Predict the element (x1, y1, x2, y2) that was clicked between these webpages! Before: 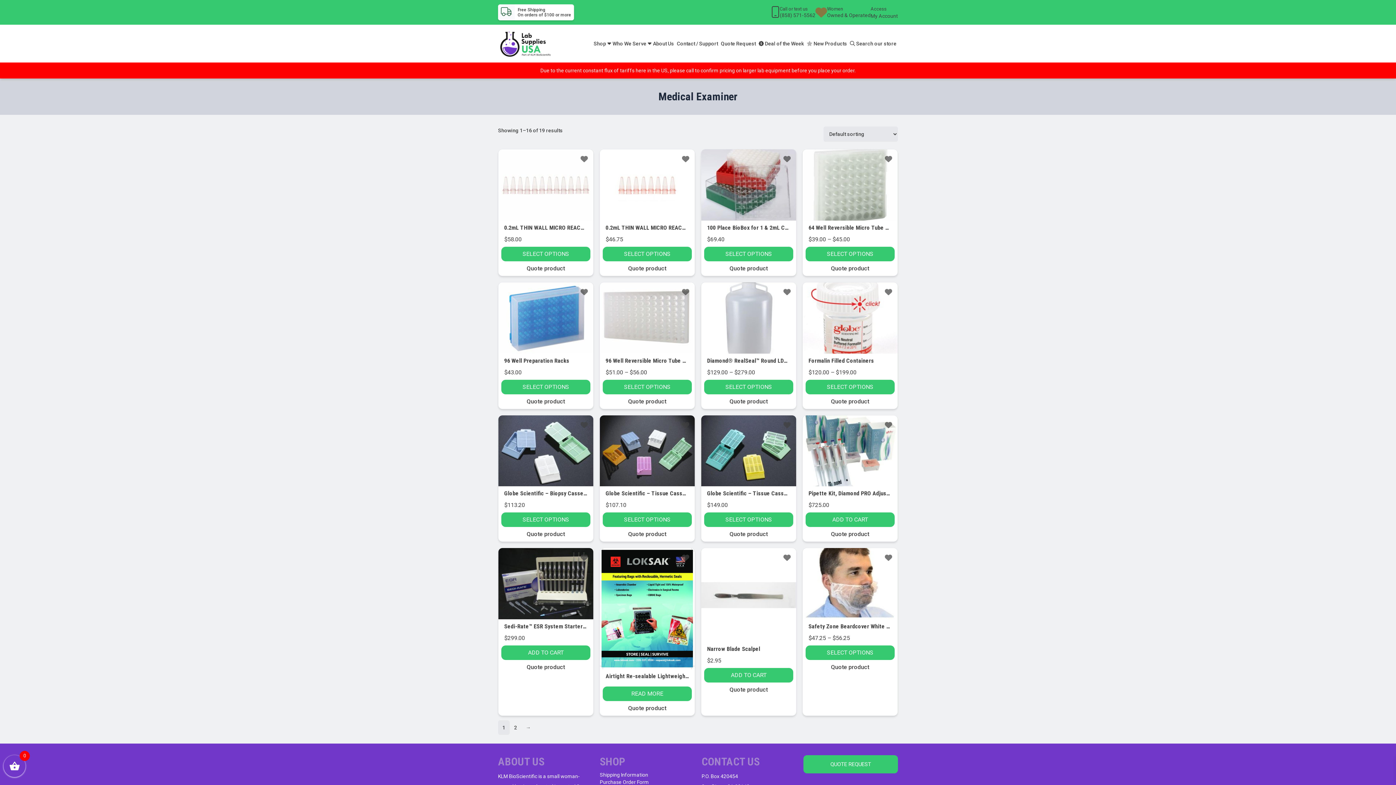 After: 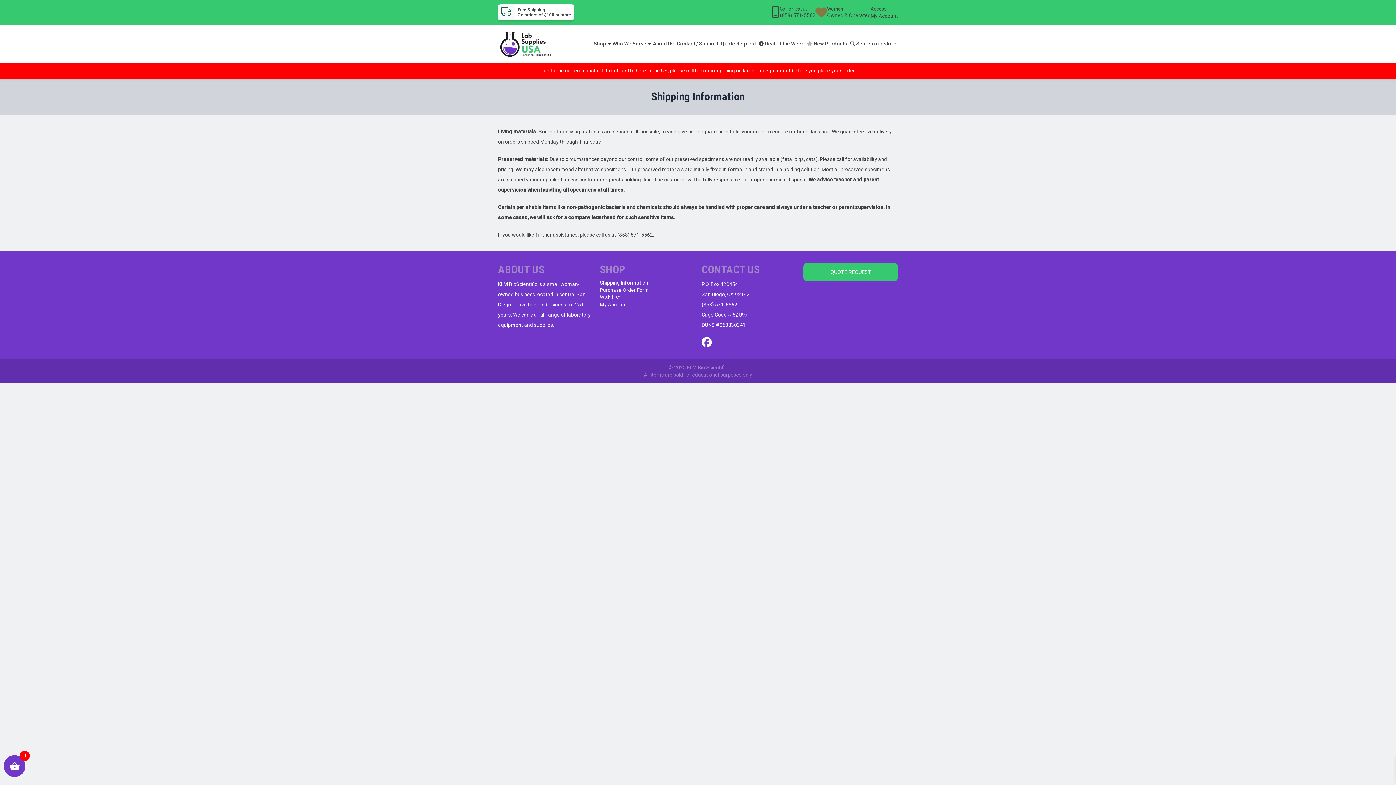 Action: label: Shipping Information bbox: (600, 772, 648, 778)